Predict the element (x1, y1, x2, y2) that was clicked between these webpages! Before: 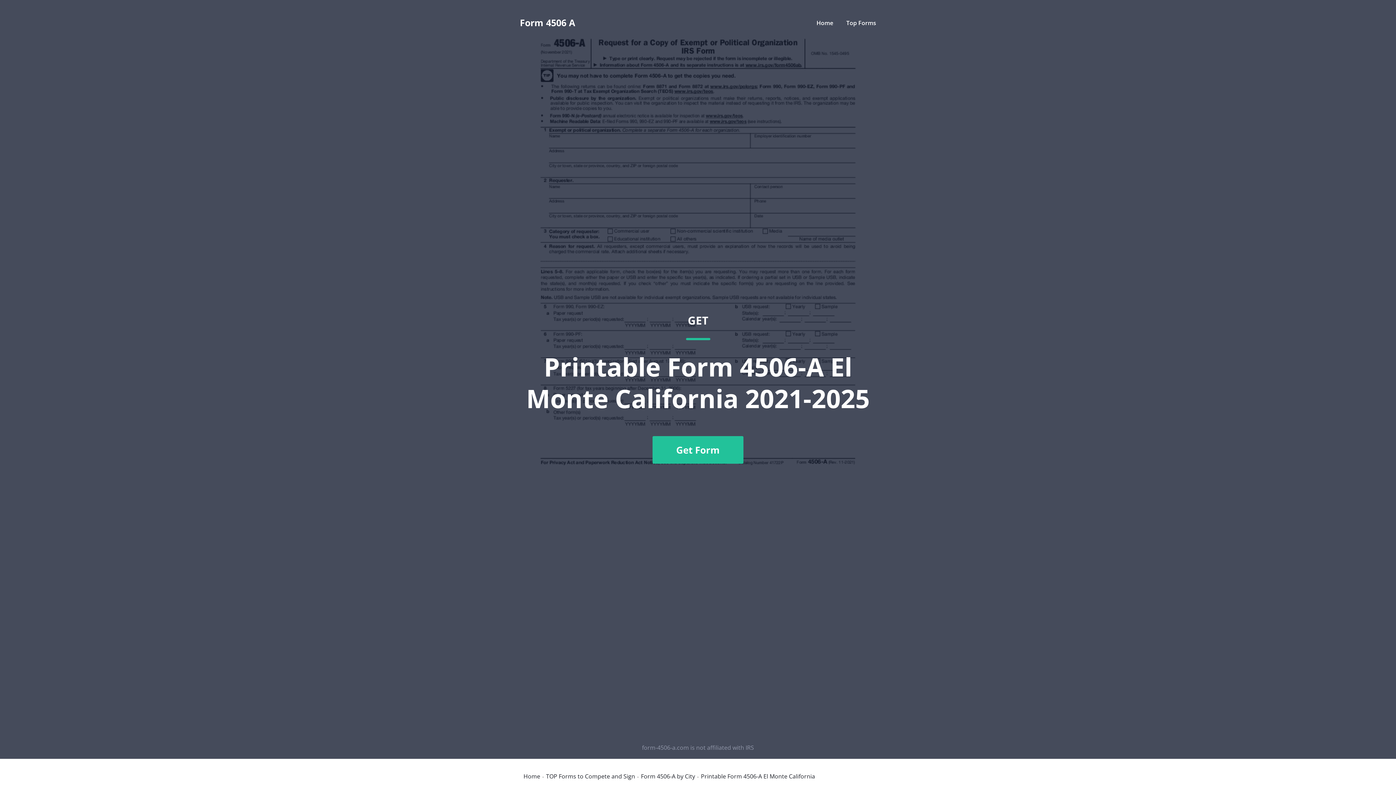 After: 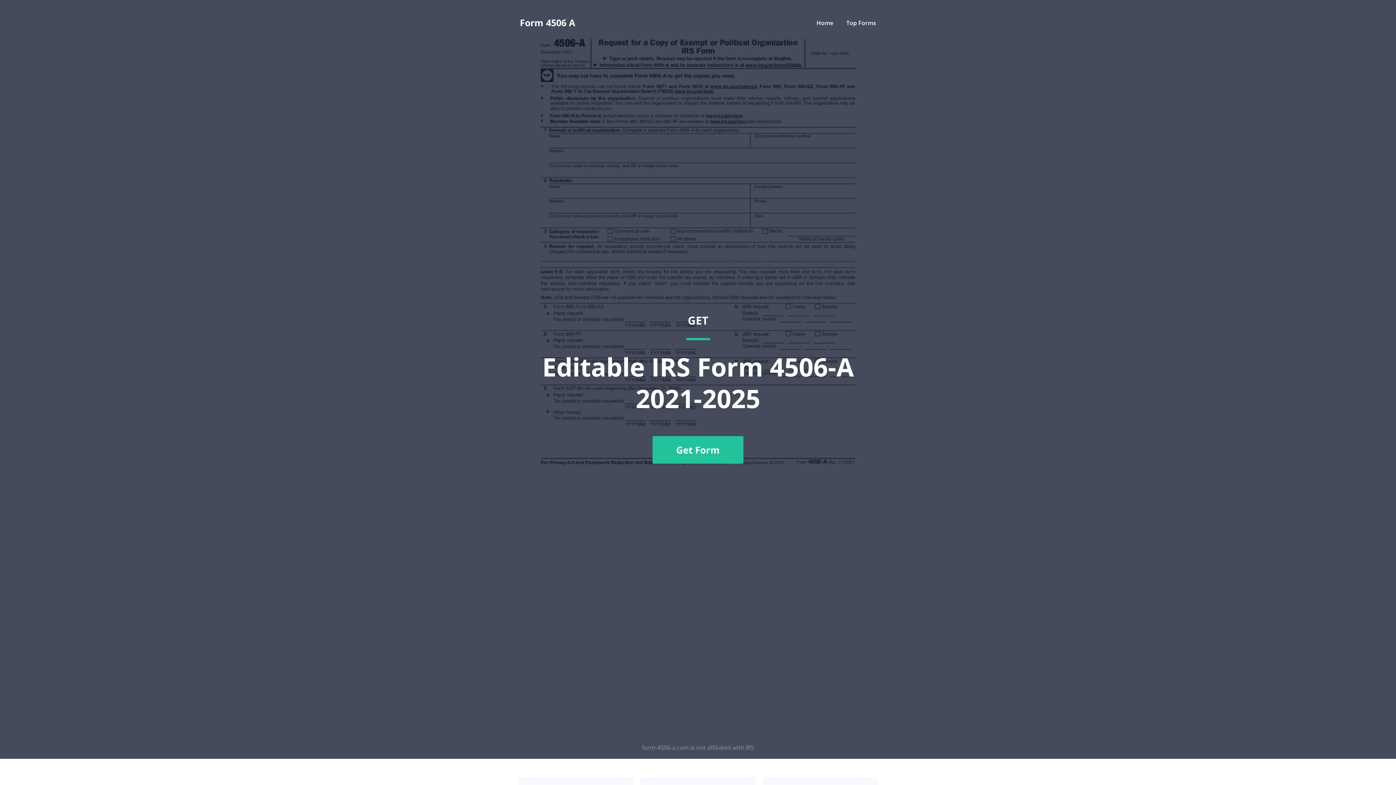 Action: bbox: (520, 18, 575, 27) label: Form 4506 A